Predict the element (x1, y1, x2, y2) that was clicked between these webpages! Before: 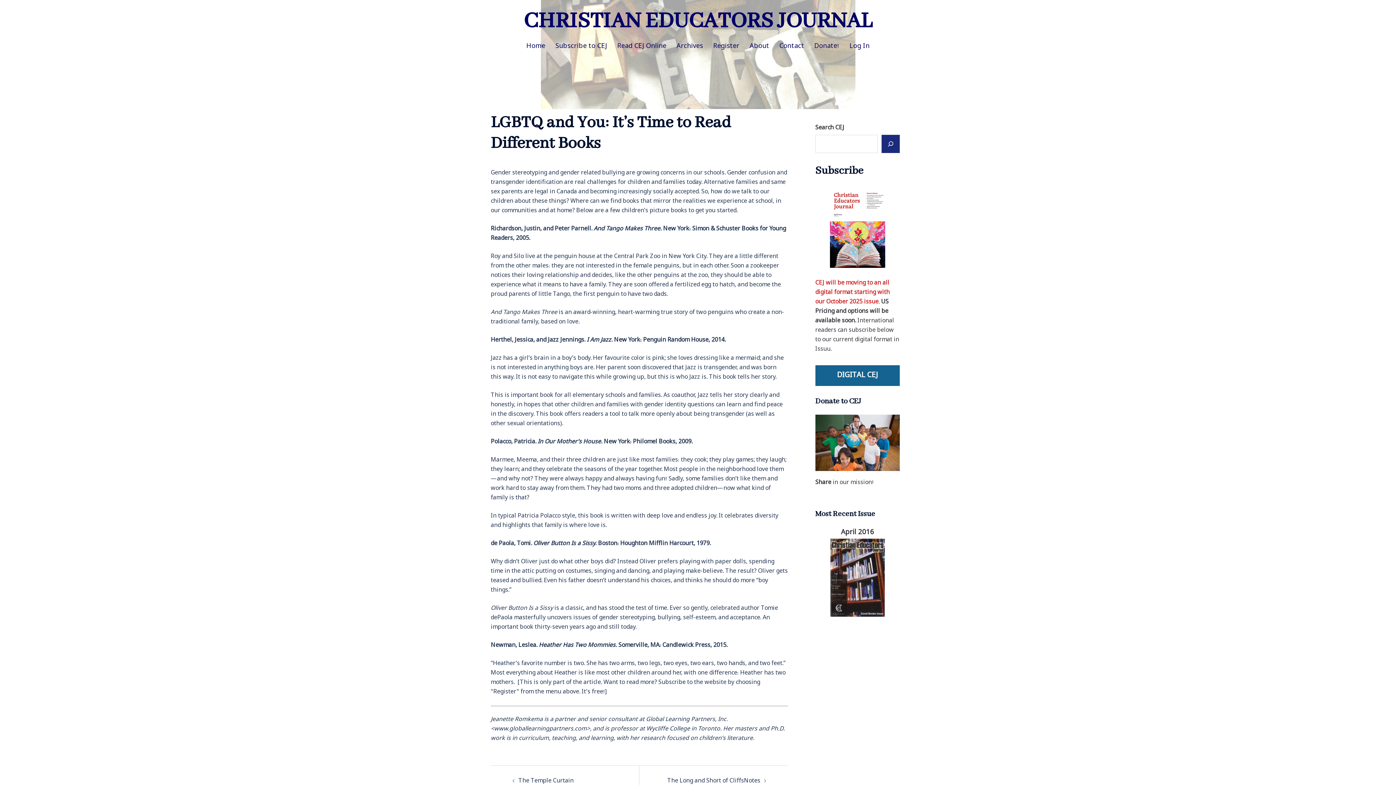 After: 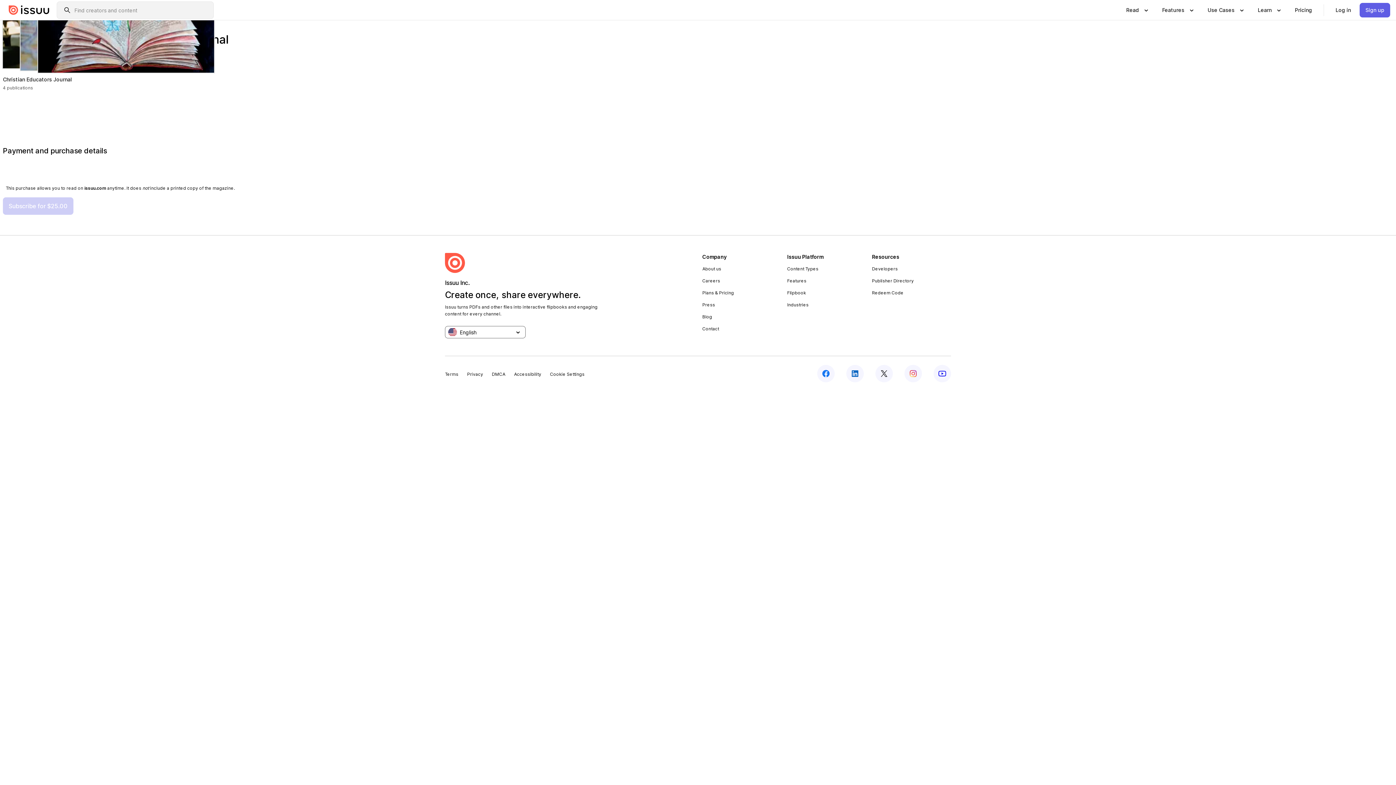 Action: label: DIGITAL CEJ bbox: (815, 365, 900, 386)